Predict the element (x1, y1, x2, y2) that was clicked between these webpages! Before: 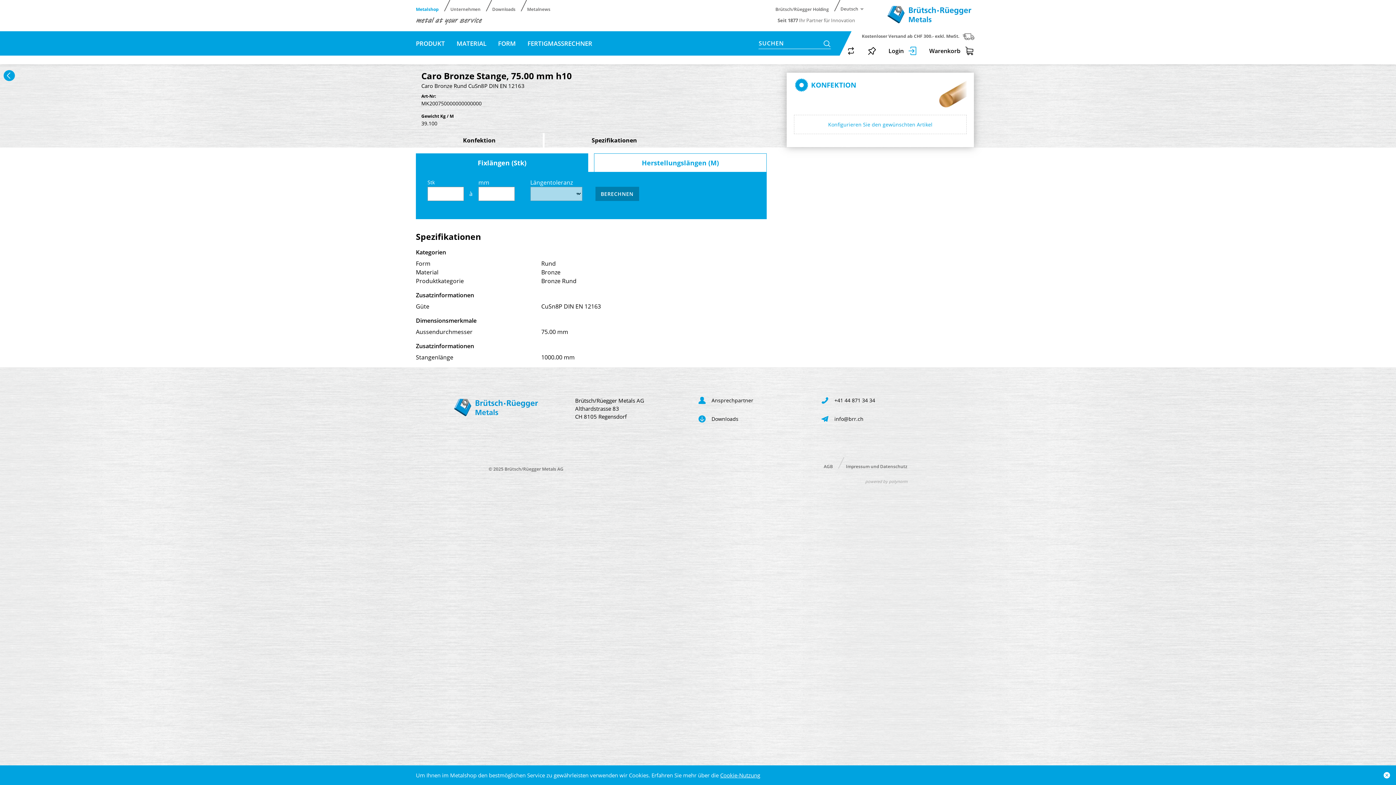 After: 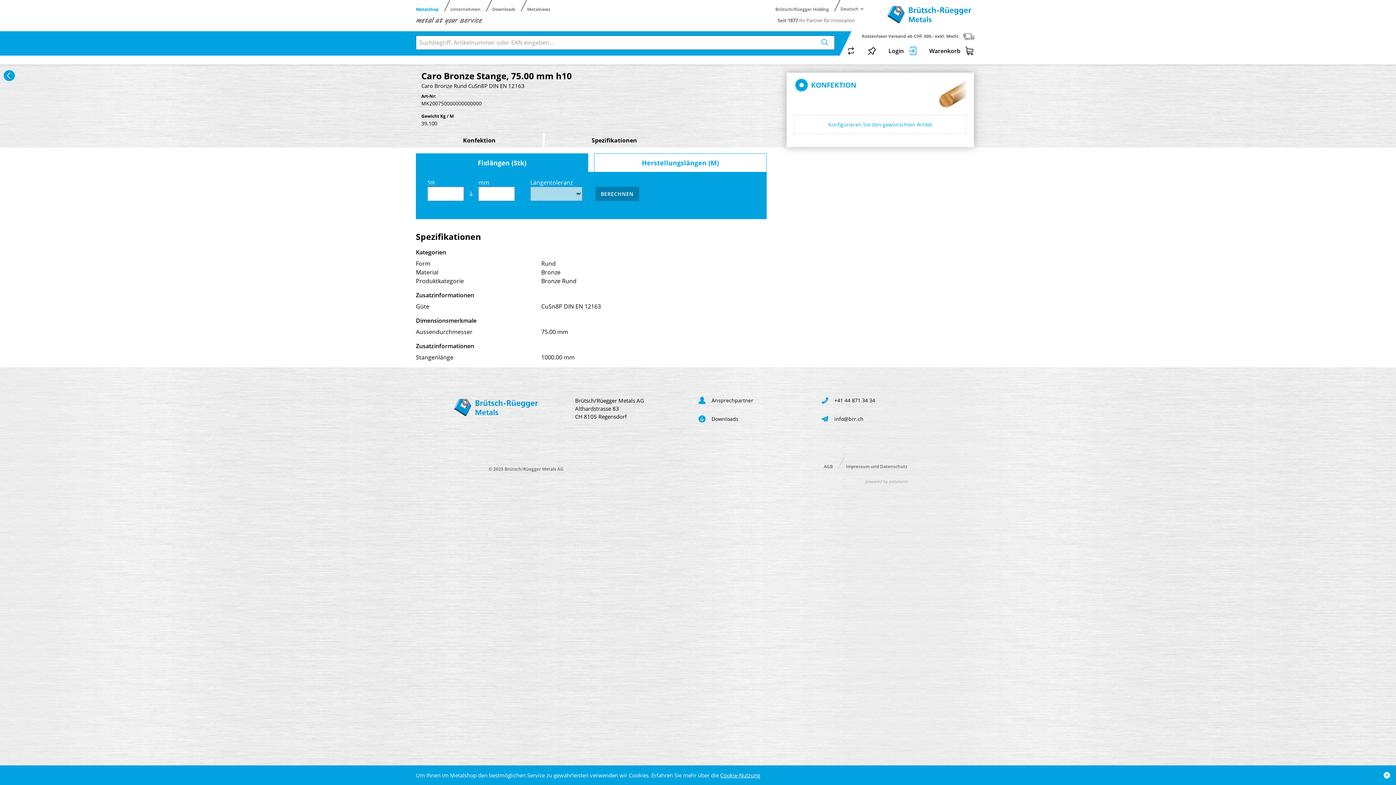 Action: label: SUCHEN bbox: (758, 39, 831, 49)